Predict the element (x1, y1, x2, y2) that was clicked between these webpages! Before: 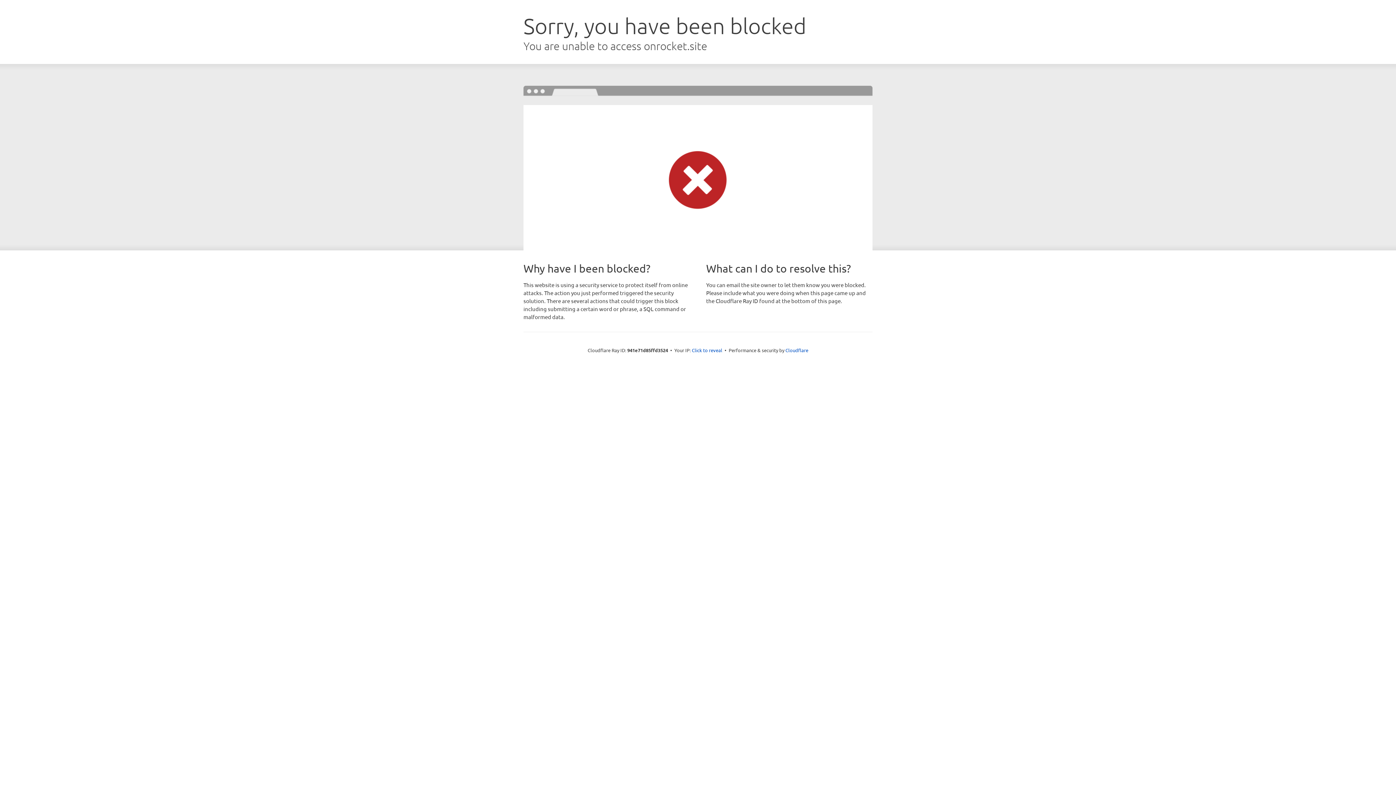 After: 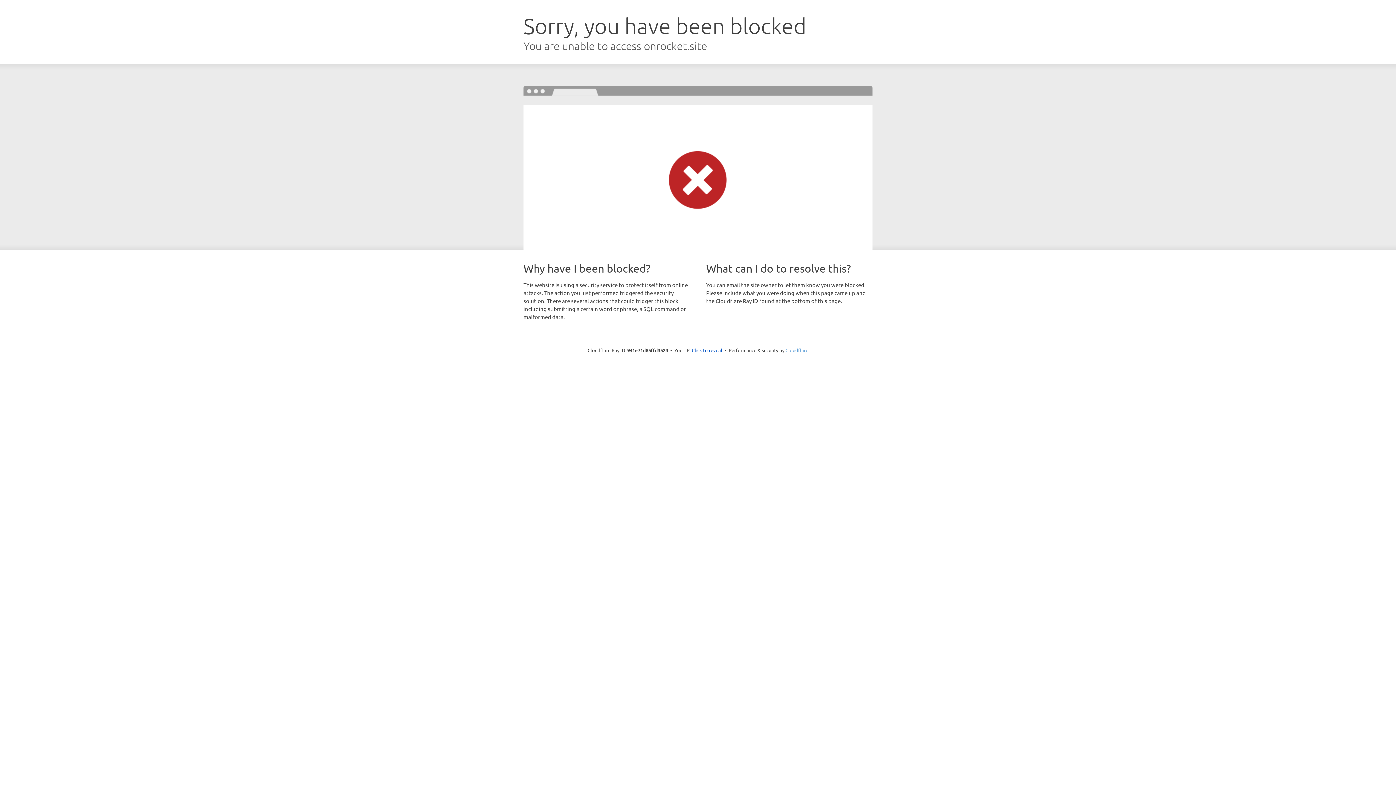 Action: bbox: (785, 347, 808, 353) label: Cloudflare